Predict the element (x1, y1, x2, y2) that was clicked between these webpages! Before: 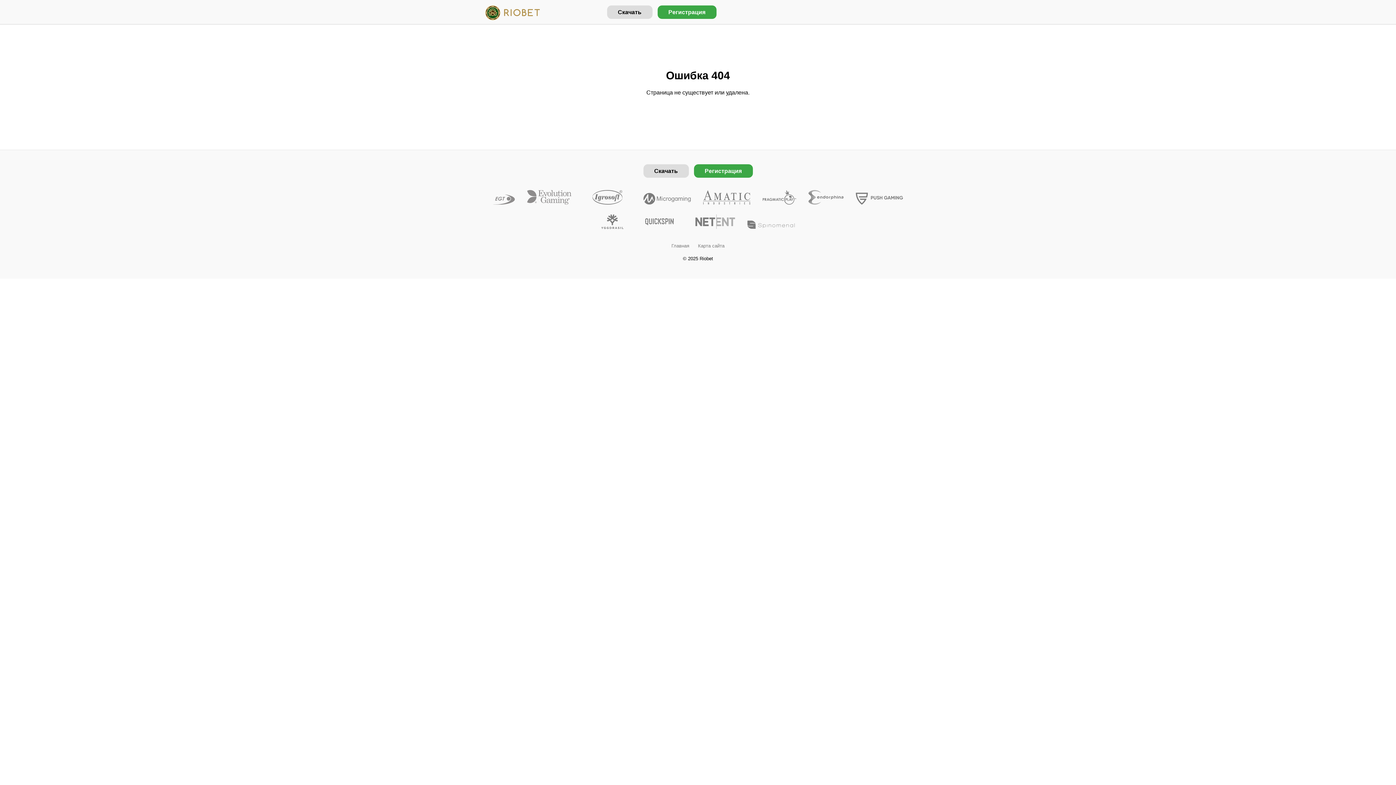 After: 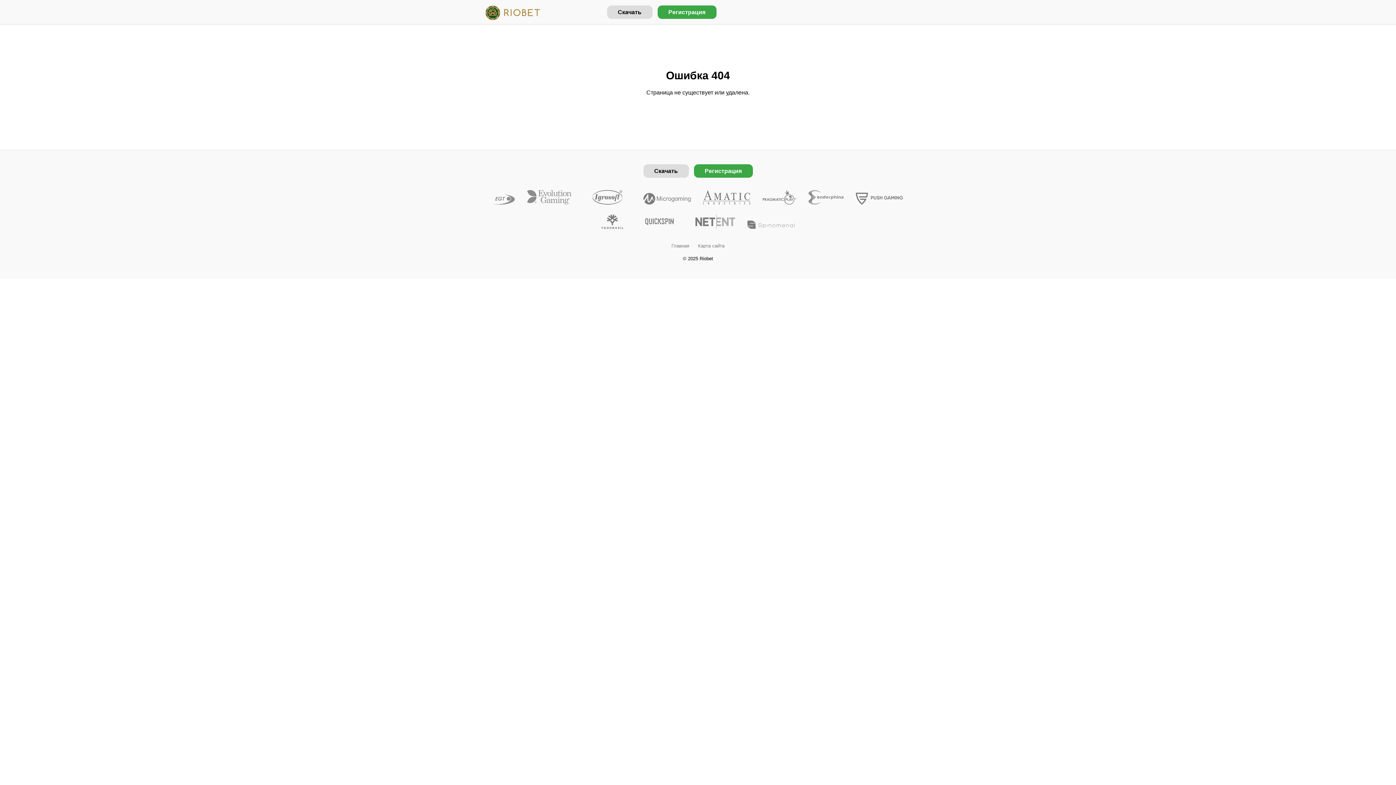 Action: bbox: (694, 164, 752, 177) label: Регистрация